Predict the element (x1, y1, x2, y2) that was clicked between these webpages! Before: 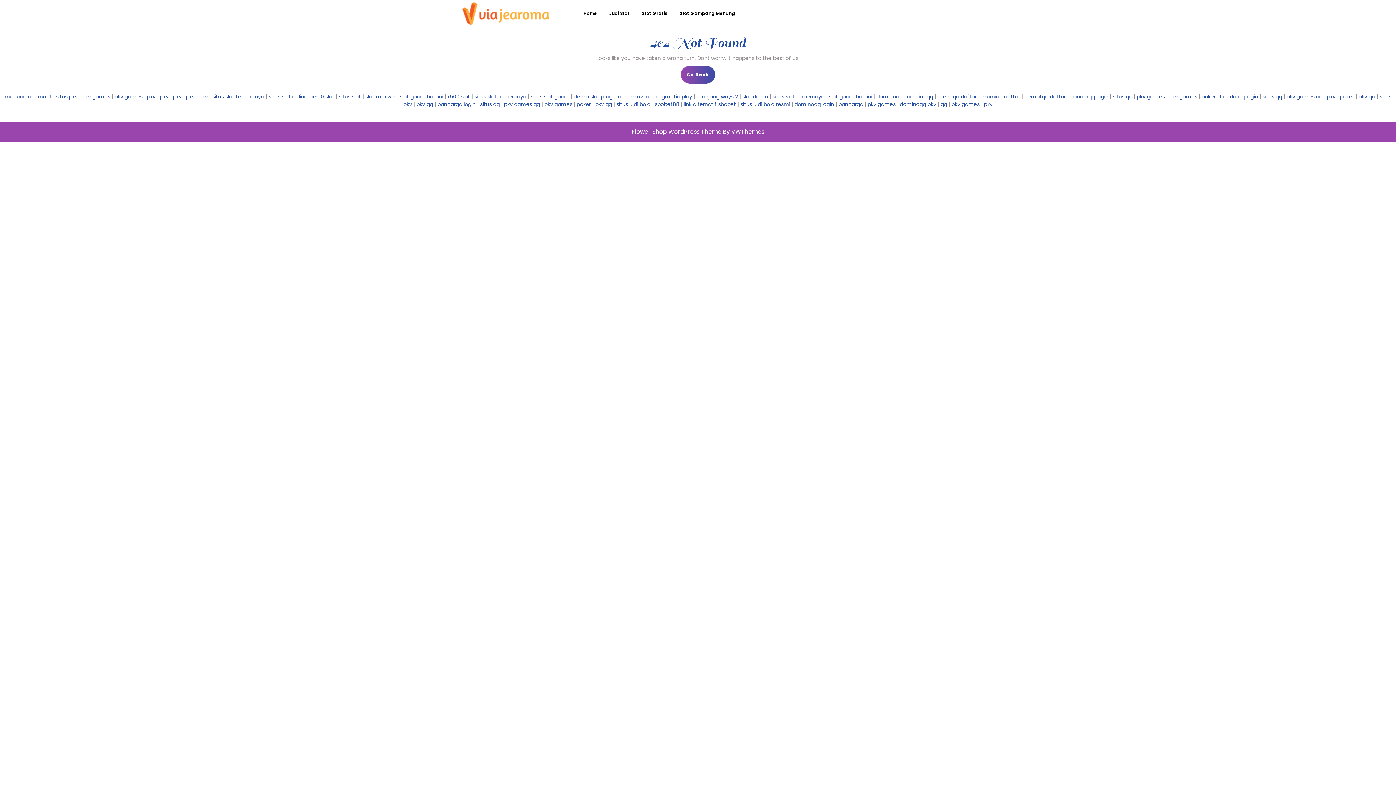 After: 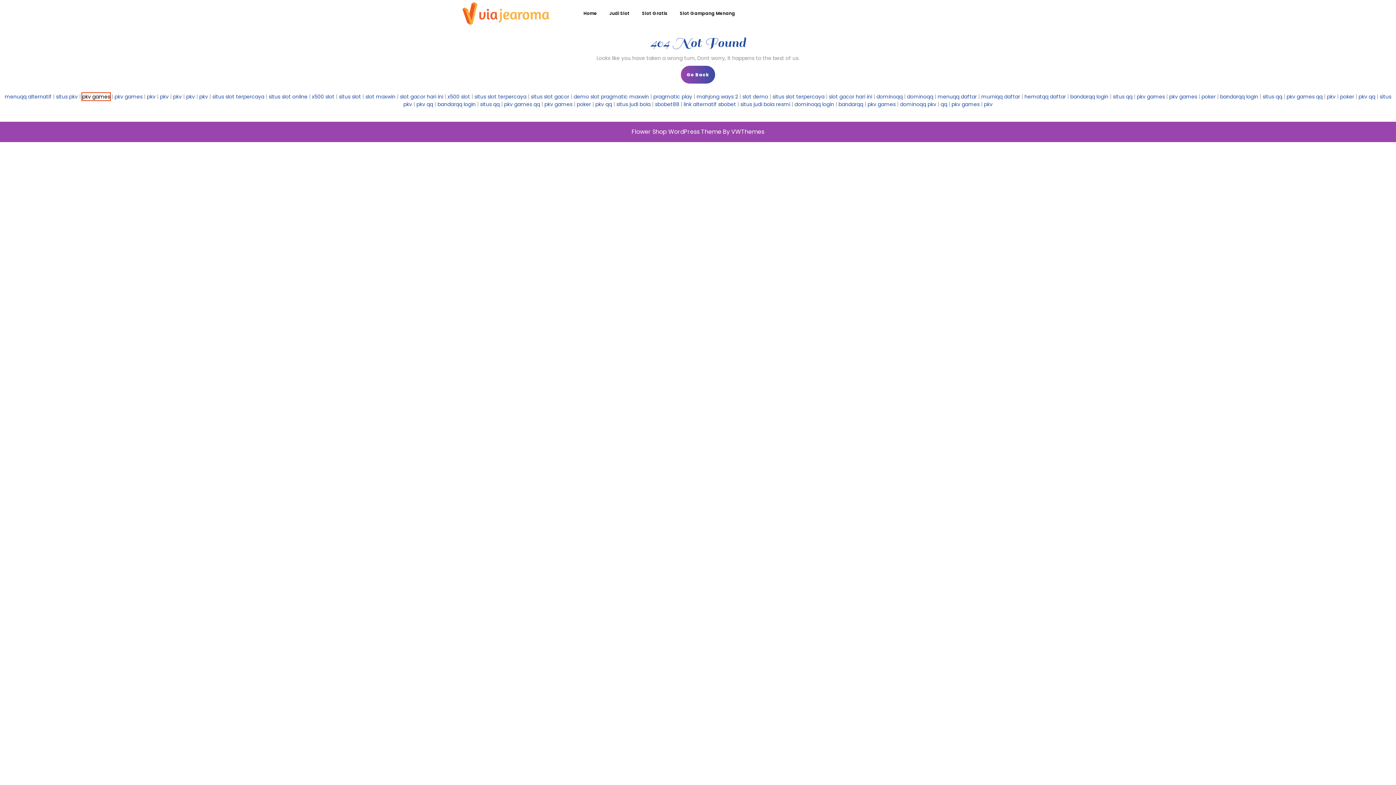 Action: label: pkv games bbox: (82, 93, 110, 100)